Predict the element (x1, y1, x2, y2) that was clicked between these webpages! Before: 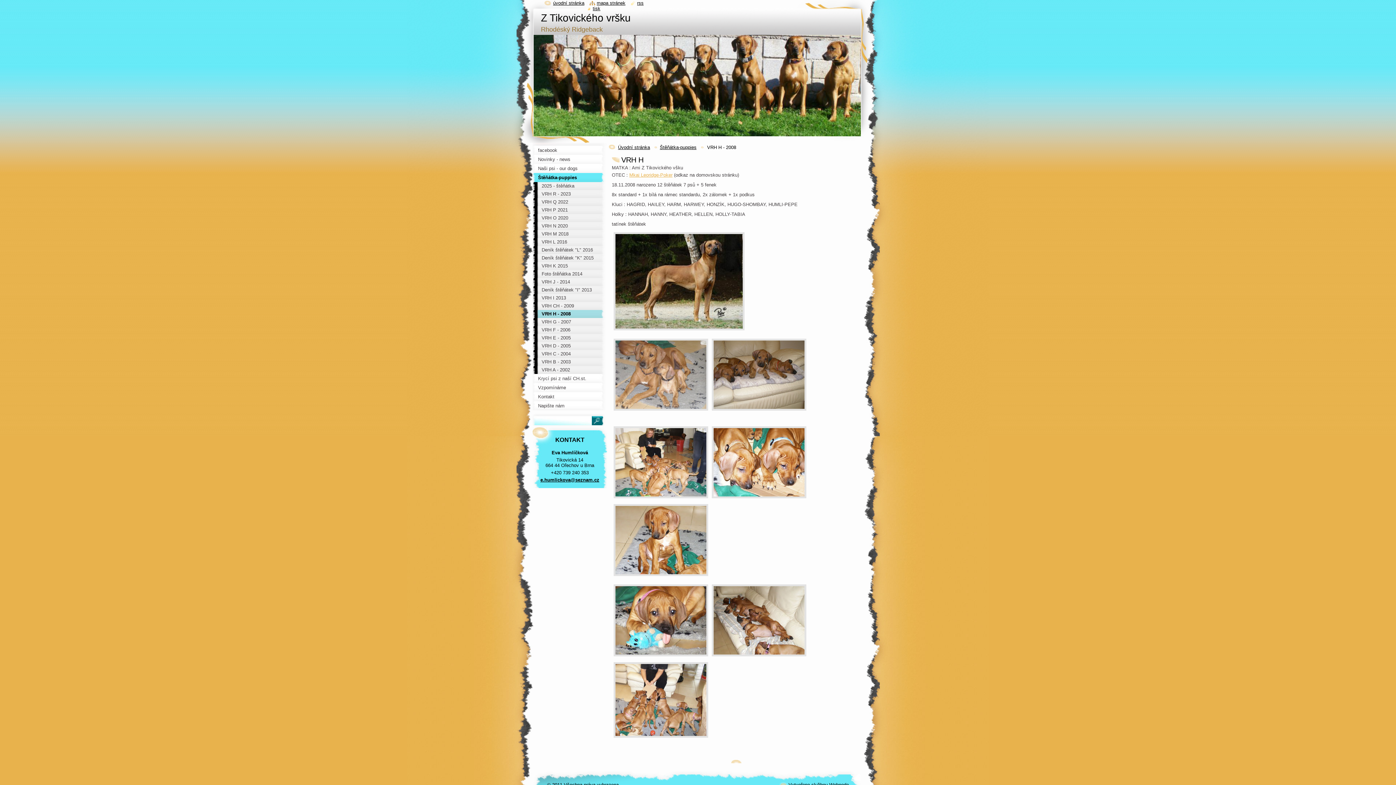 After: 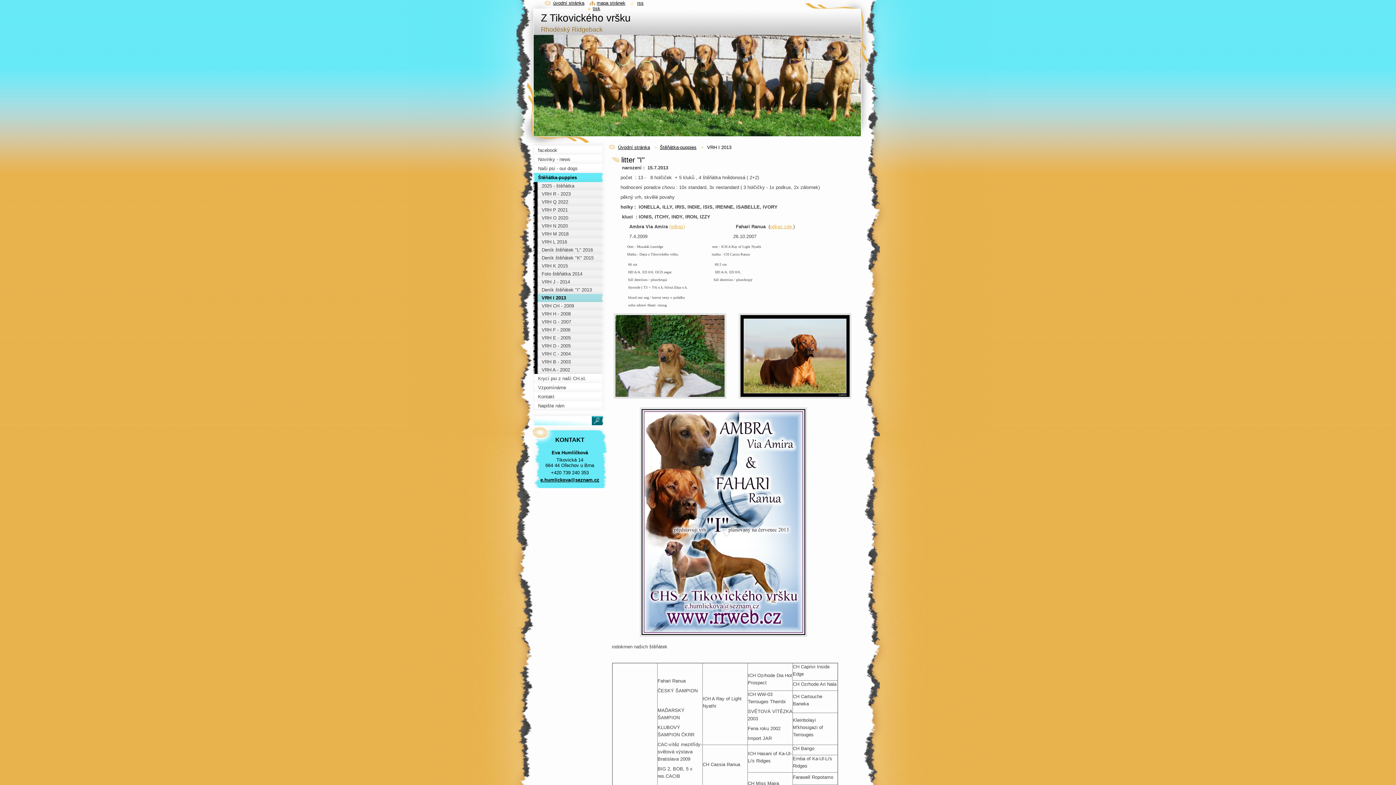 Action: label: VRH I 2013 bbox: (532, 294, 607, 302)